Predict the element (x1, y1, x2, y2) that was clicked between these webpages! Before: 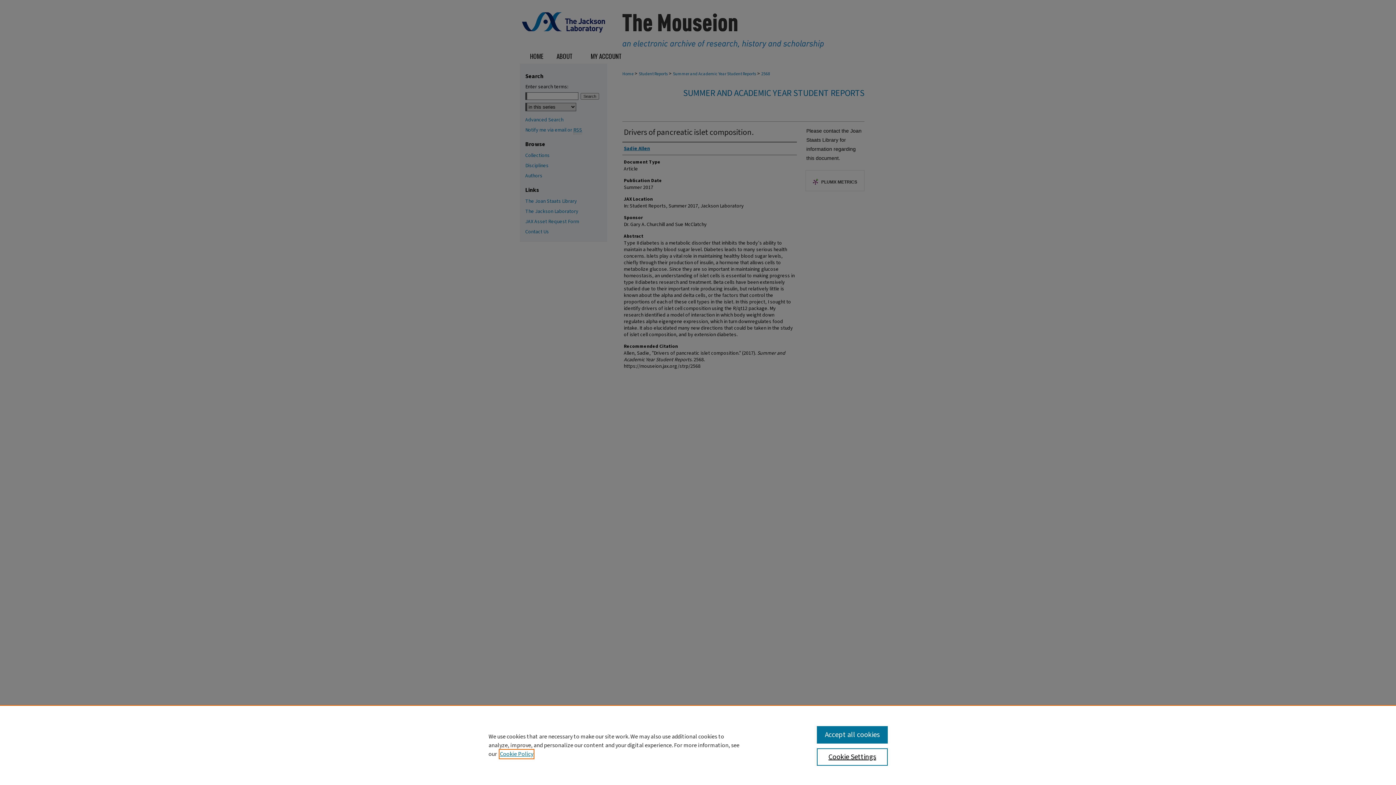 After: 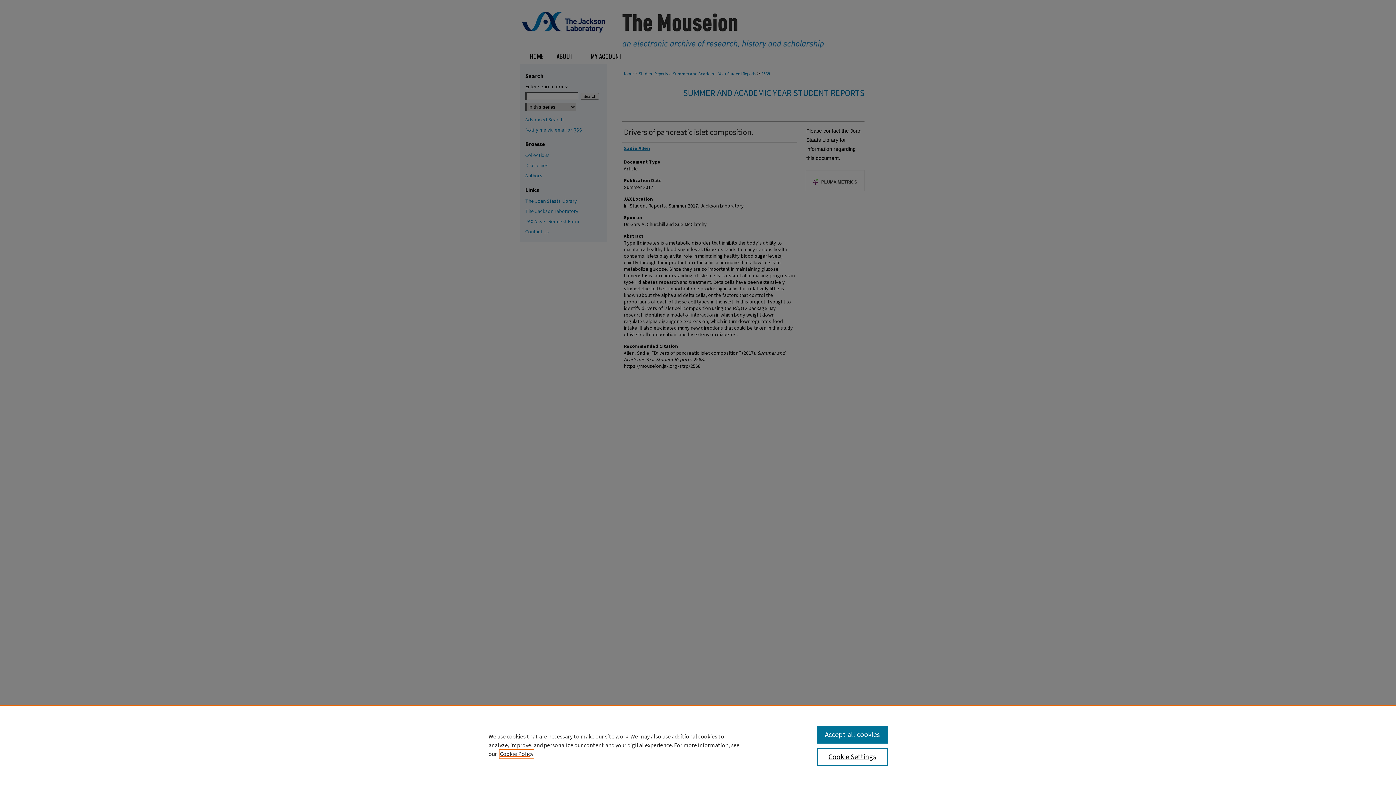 Action: bbox: (500, 750, 533, 758) label: , opens in a new tab